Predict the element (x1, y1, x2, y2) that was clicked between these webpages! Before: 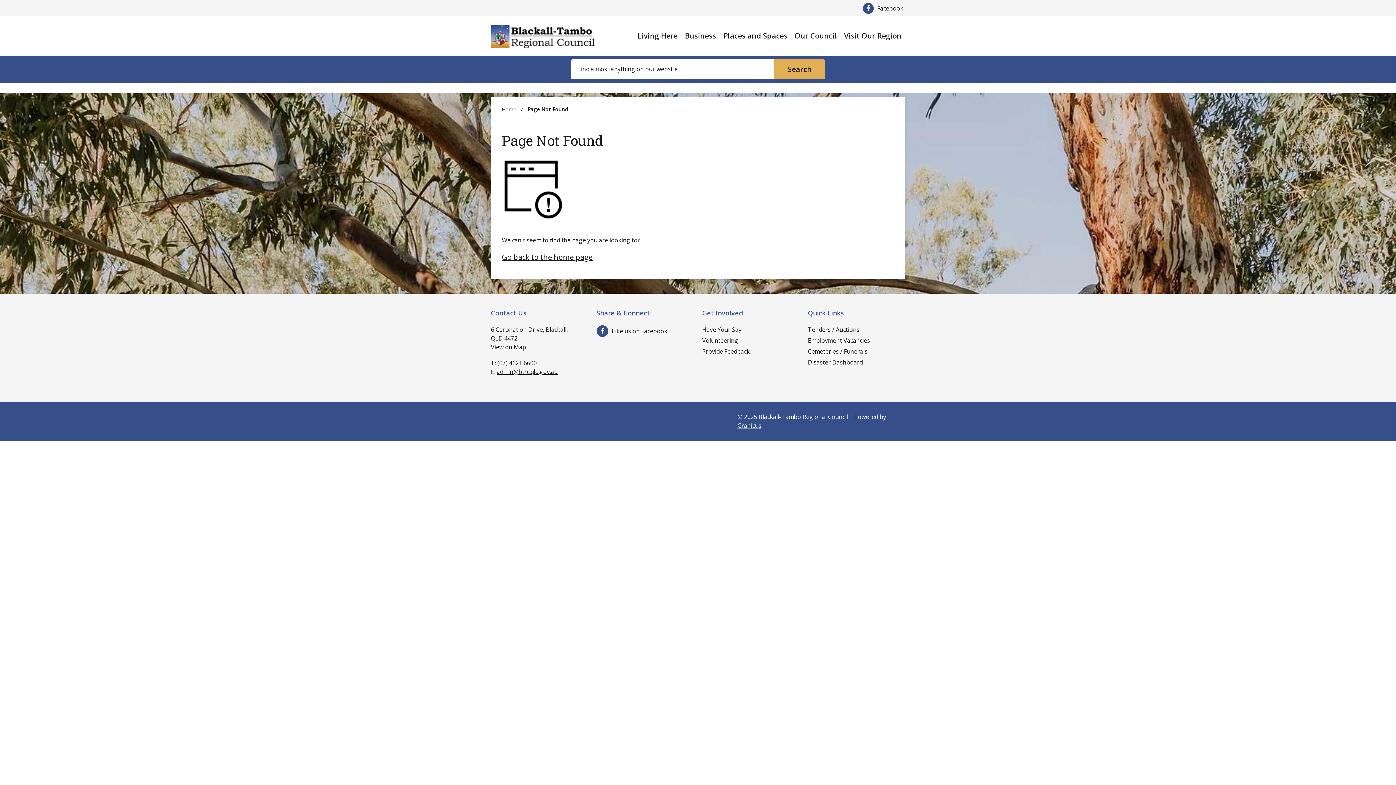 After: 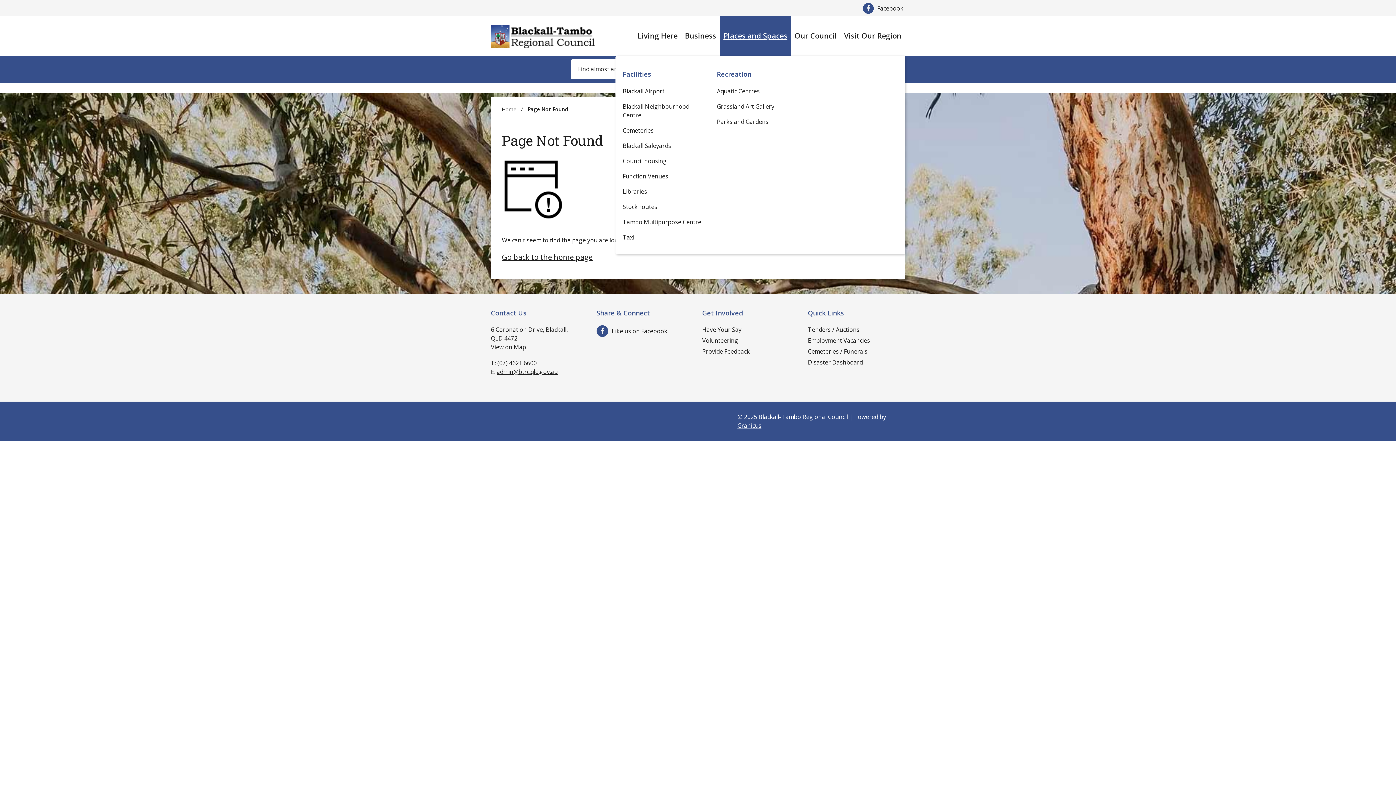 Action: bbox: (719, 16, 791, 55) label: Places and Spaces